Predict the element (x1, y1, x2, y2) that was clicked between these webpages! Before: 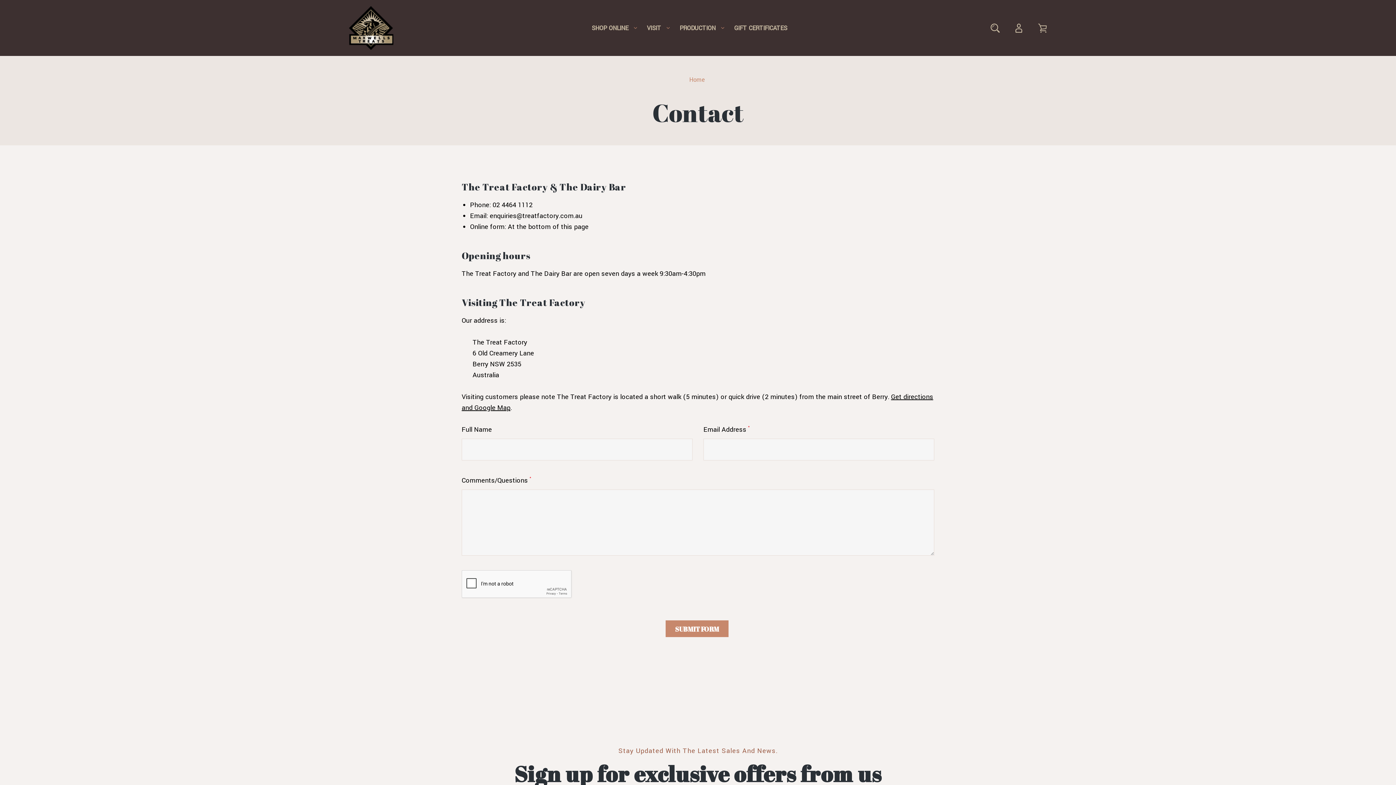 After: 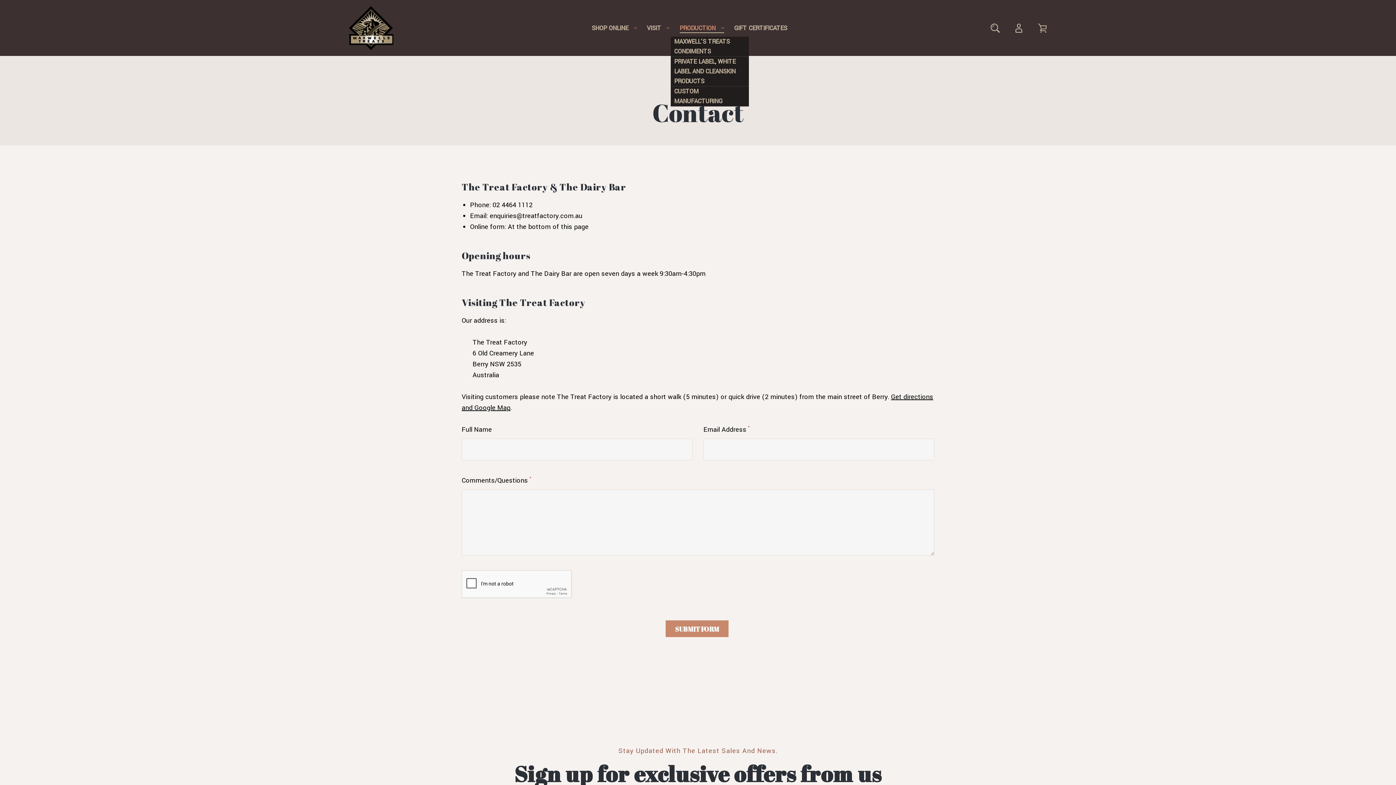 Action: bbox: (679, 23, 724, 32) label: Production